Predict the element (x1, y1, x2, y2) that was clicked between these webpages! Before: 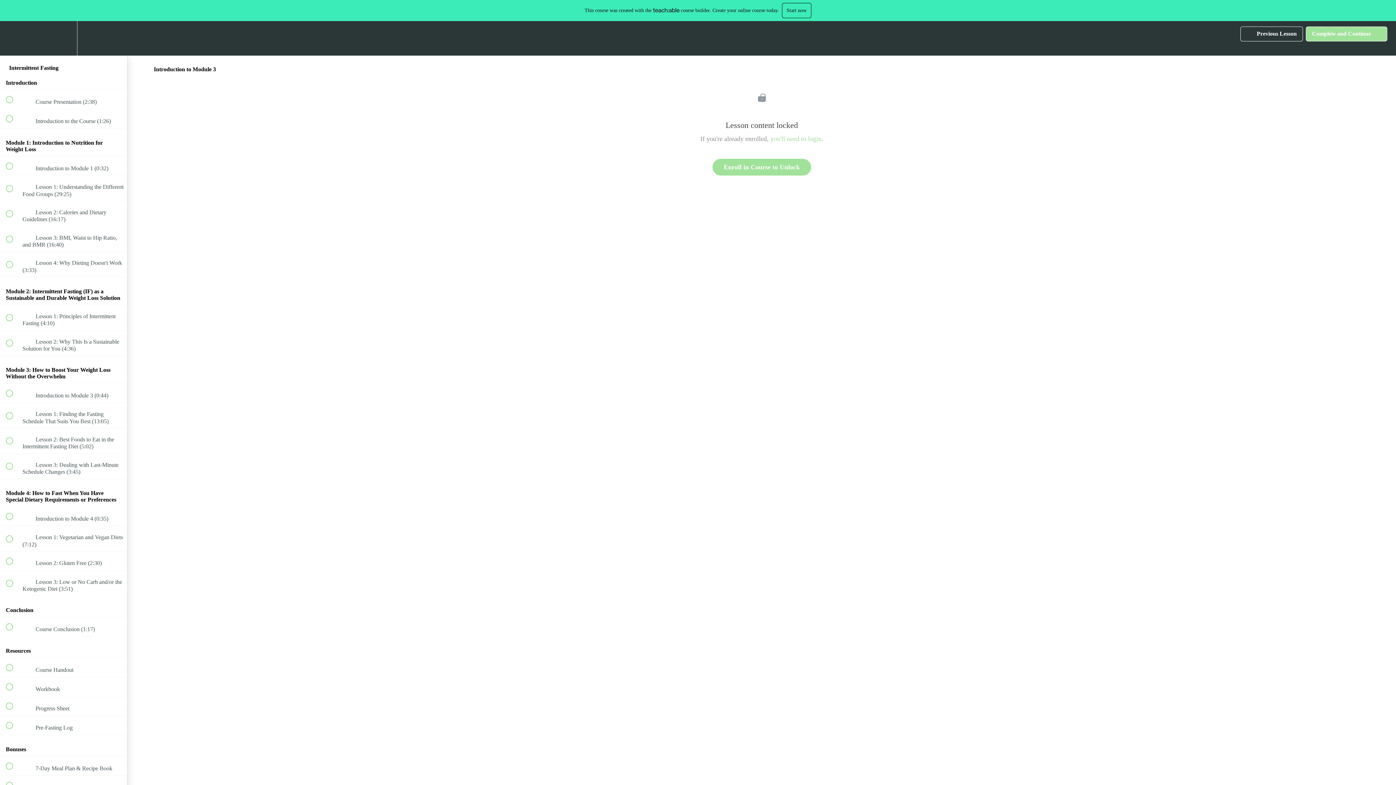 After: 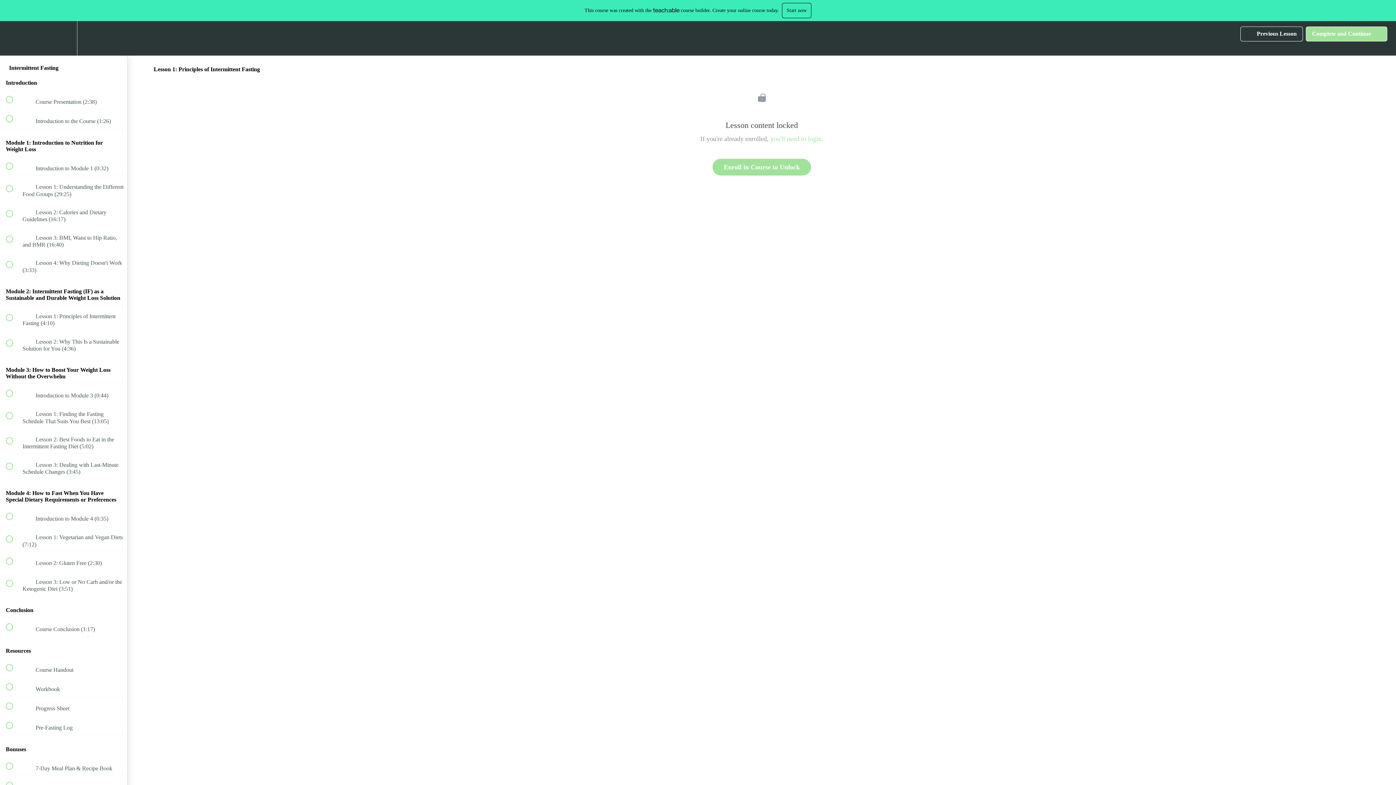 Action: bbox: (0, 305, 127, 330) label:  
 Lesson 1: Principles of Intermittent Fasting (4:10)